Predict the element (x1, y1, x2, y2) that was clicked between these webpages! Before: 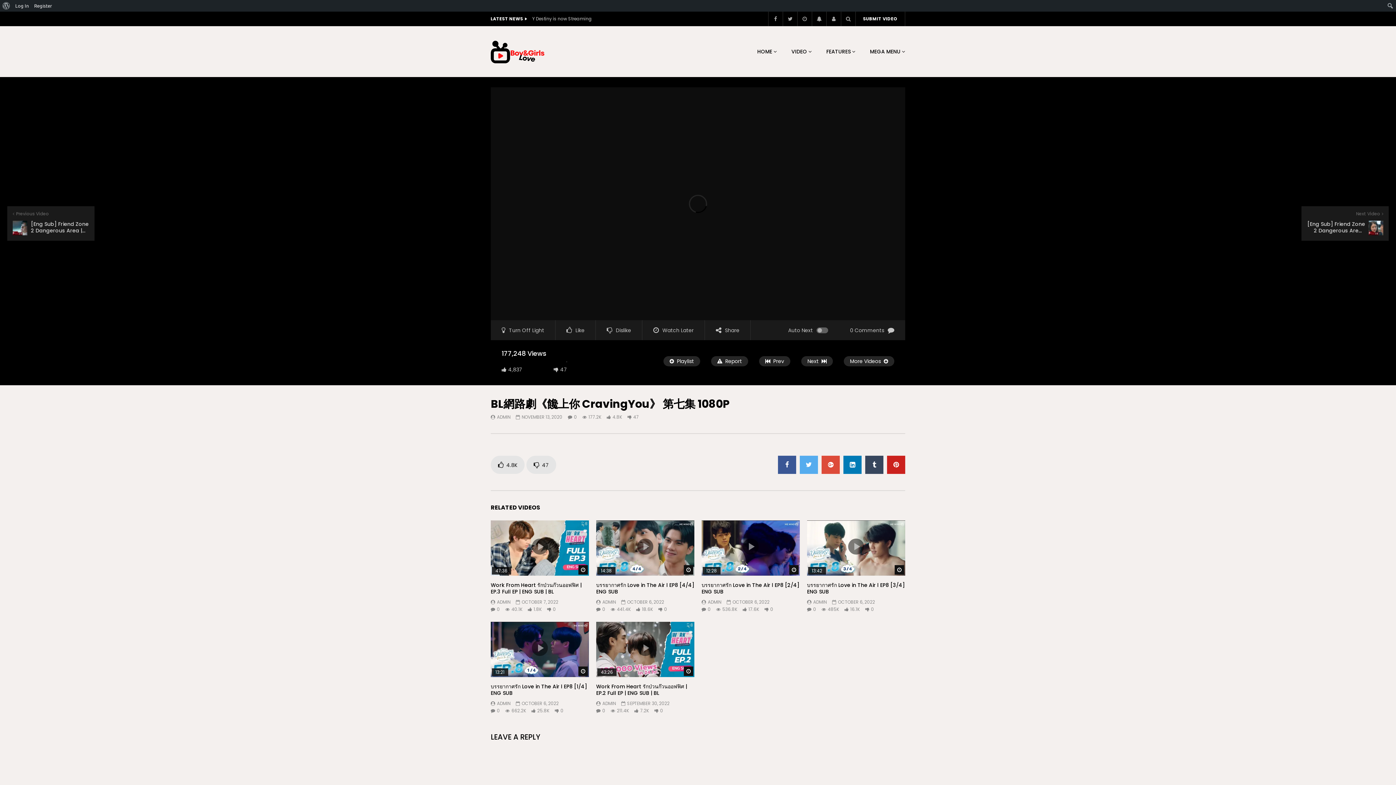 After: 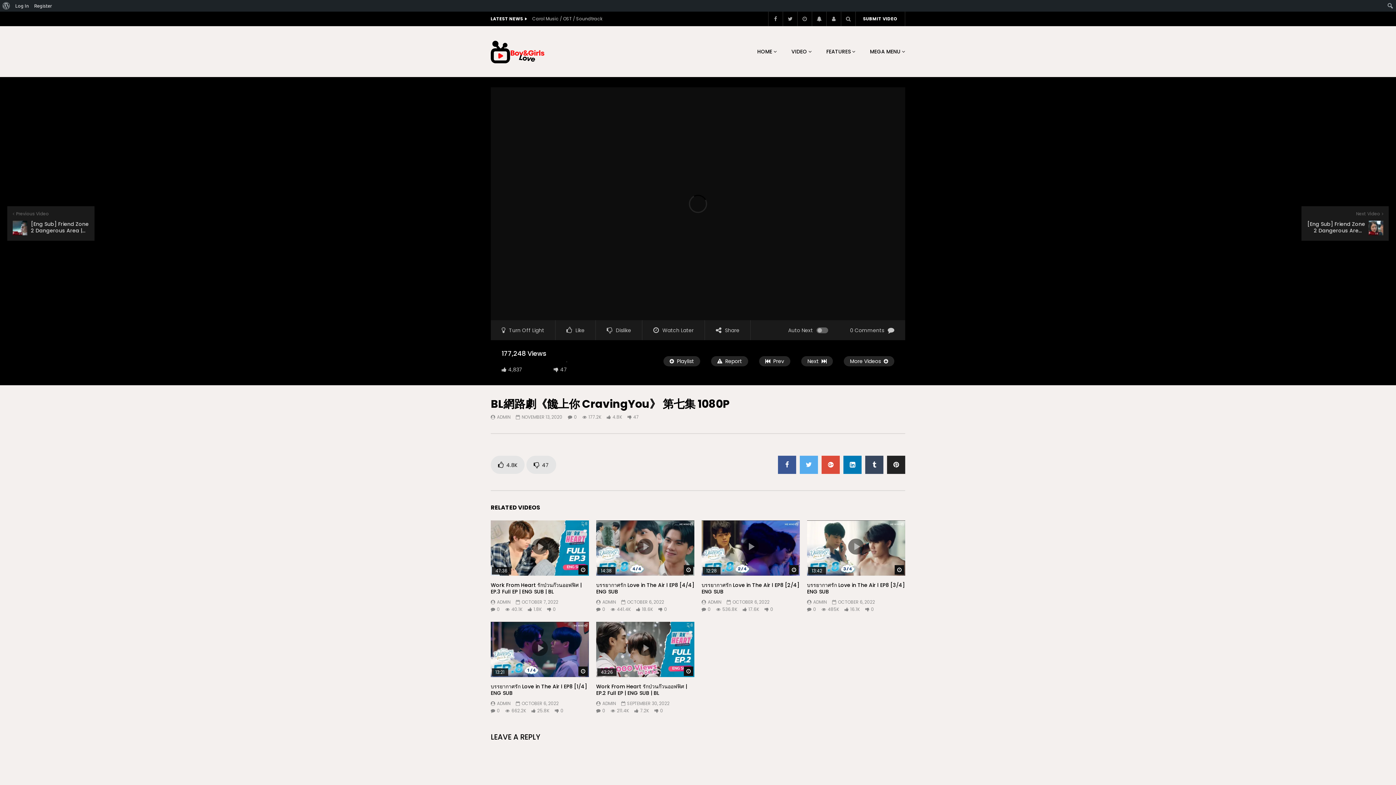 Action: bbox: (887, 456, 905, 474)